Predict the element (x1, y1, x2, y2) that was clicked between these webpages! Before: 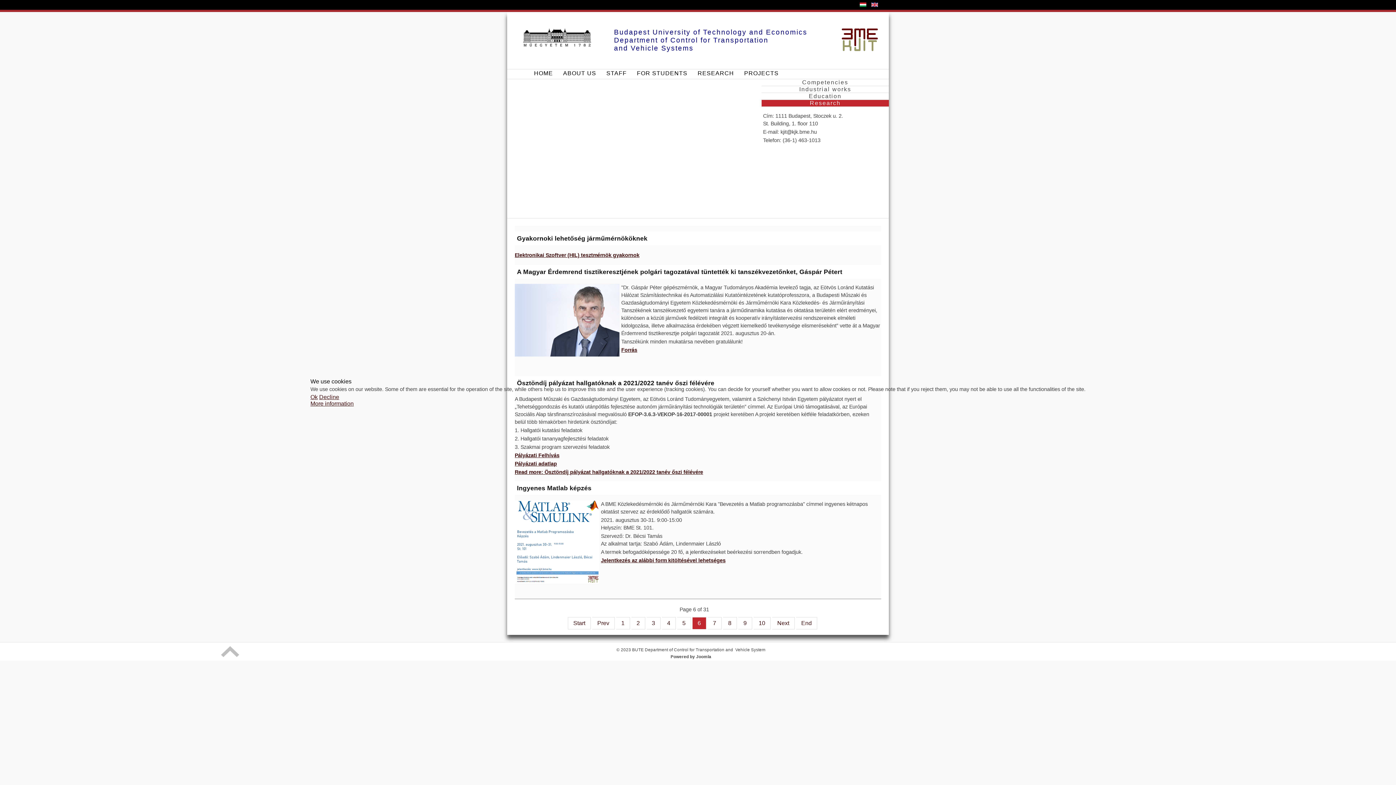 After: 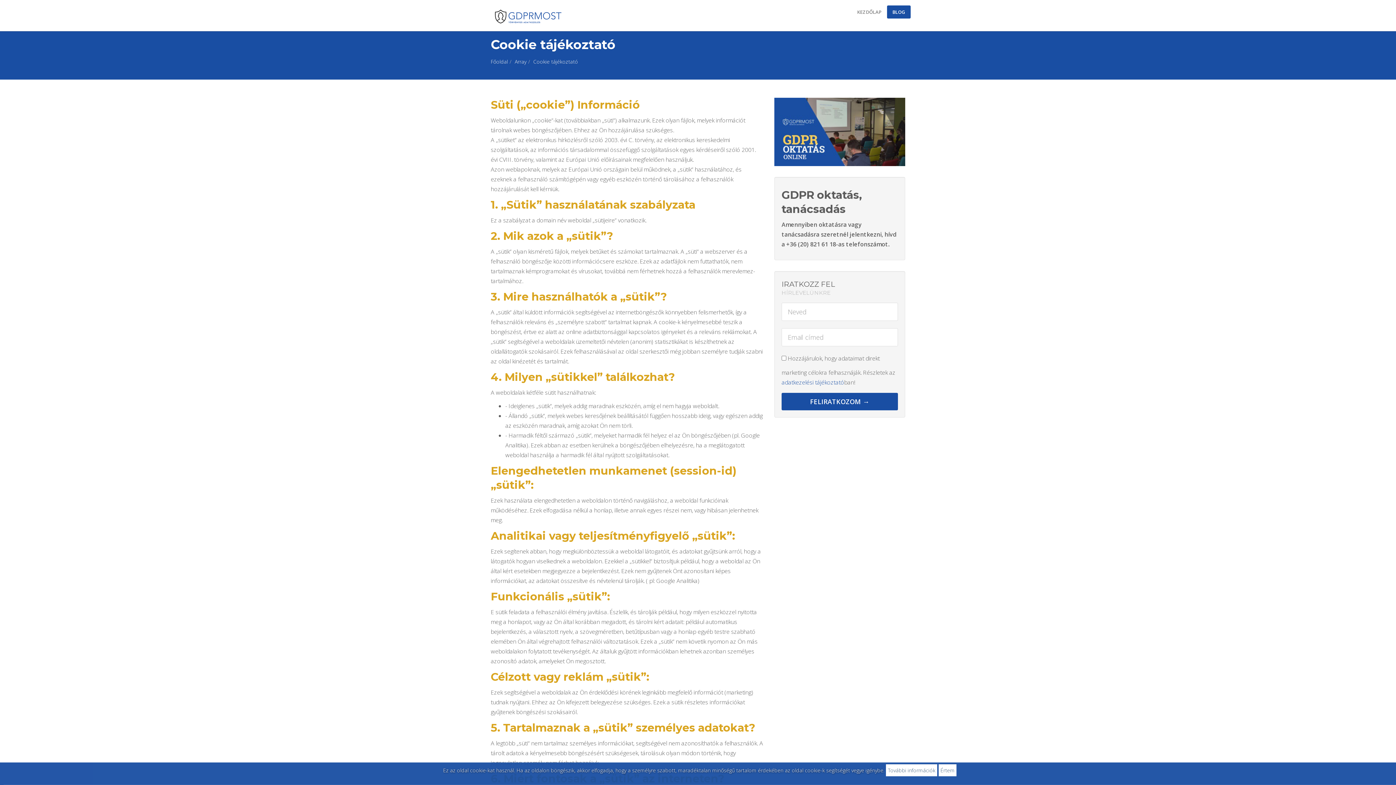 Action: bbox: (310, 400, 353, 406) label: More information